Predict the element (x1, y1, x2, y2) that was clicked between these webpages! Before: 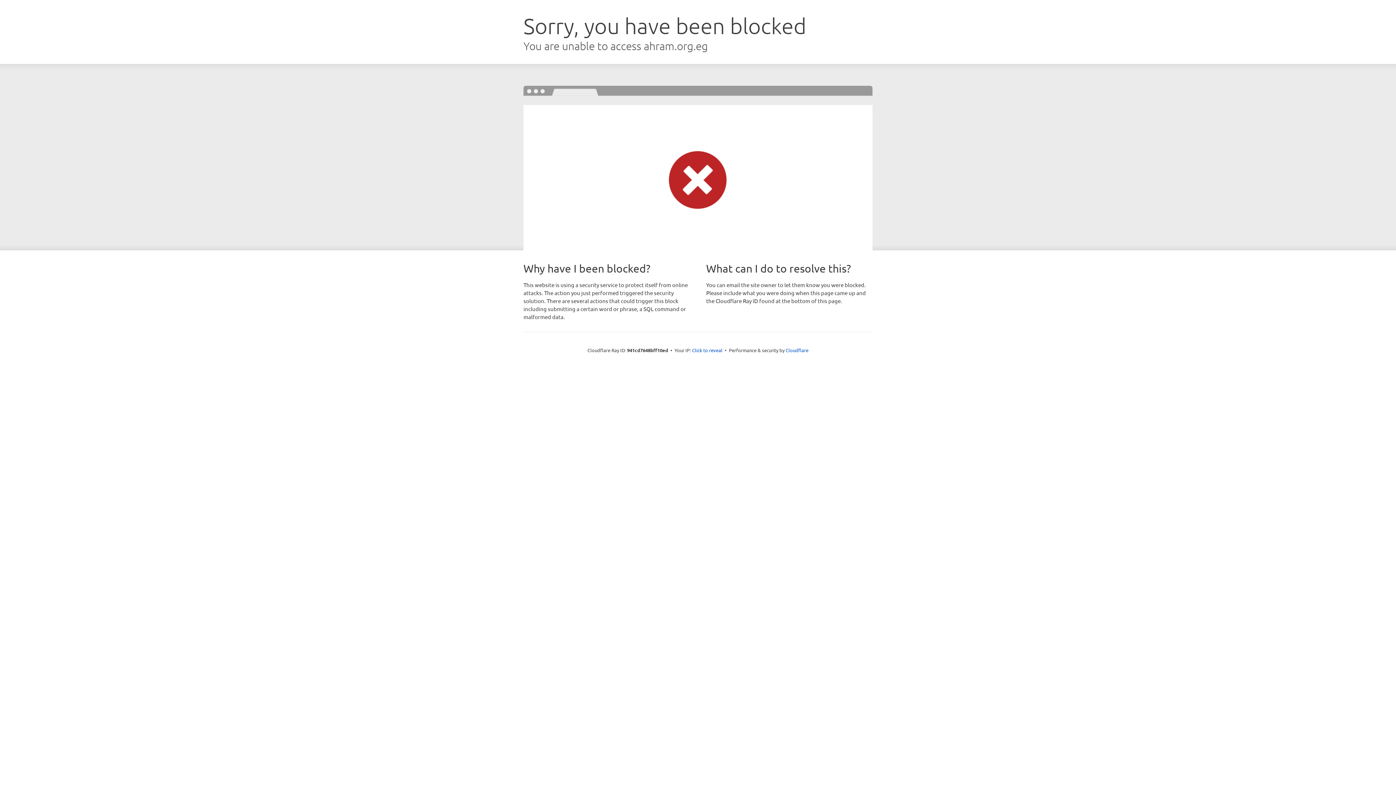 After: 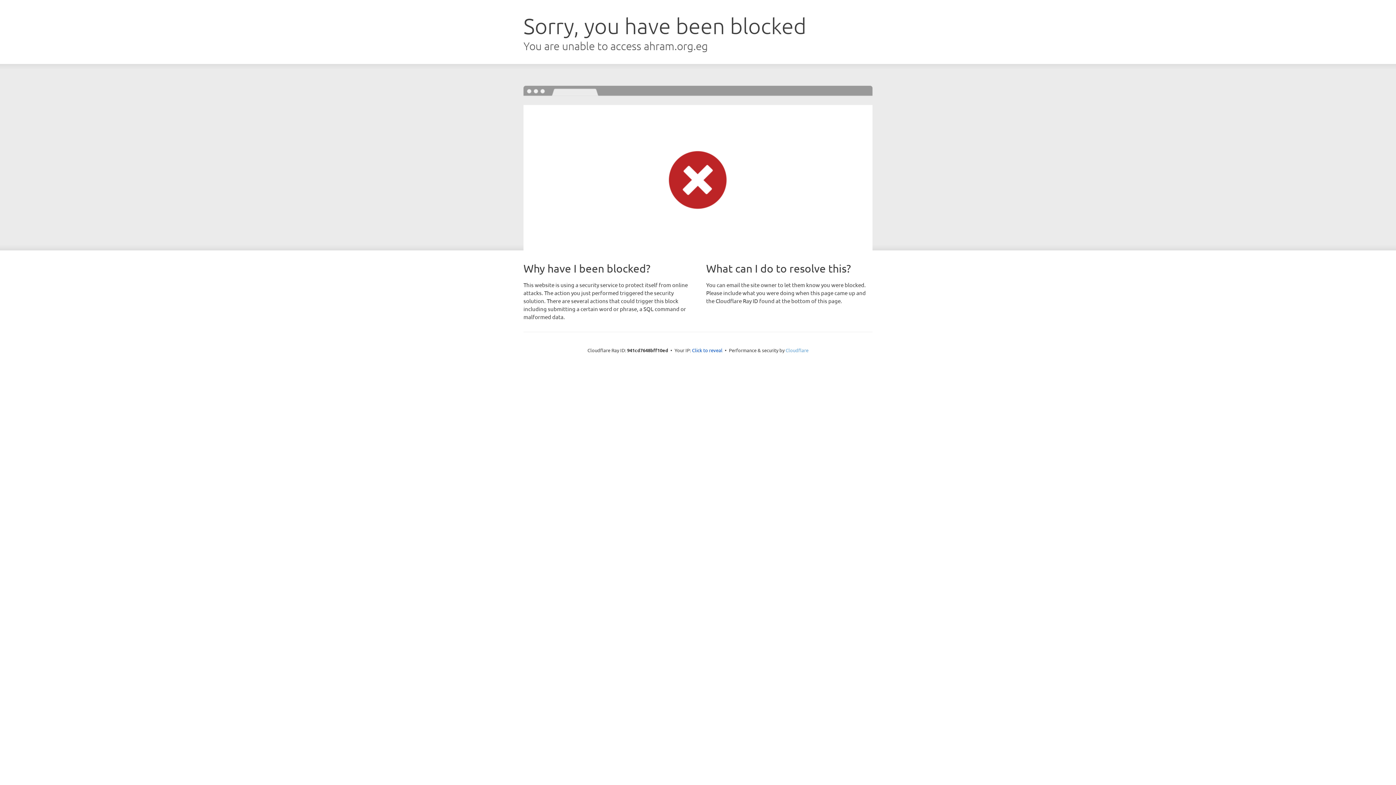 Action: bbox: (785, 347, 808, 353) label: Cloudflare